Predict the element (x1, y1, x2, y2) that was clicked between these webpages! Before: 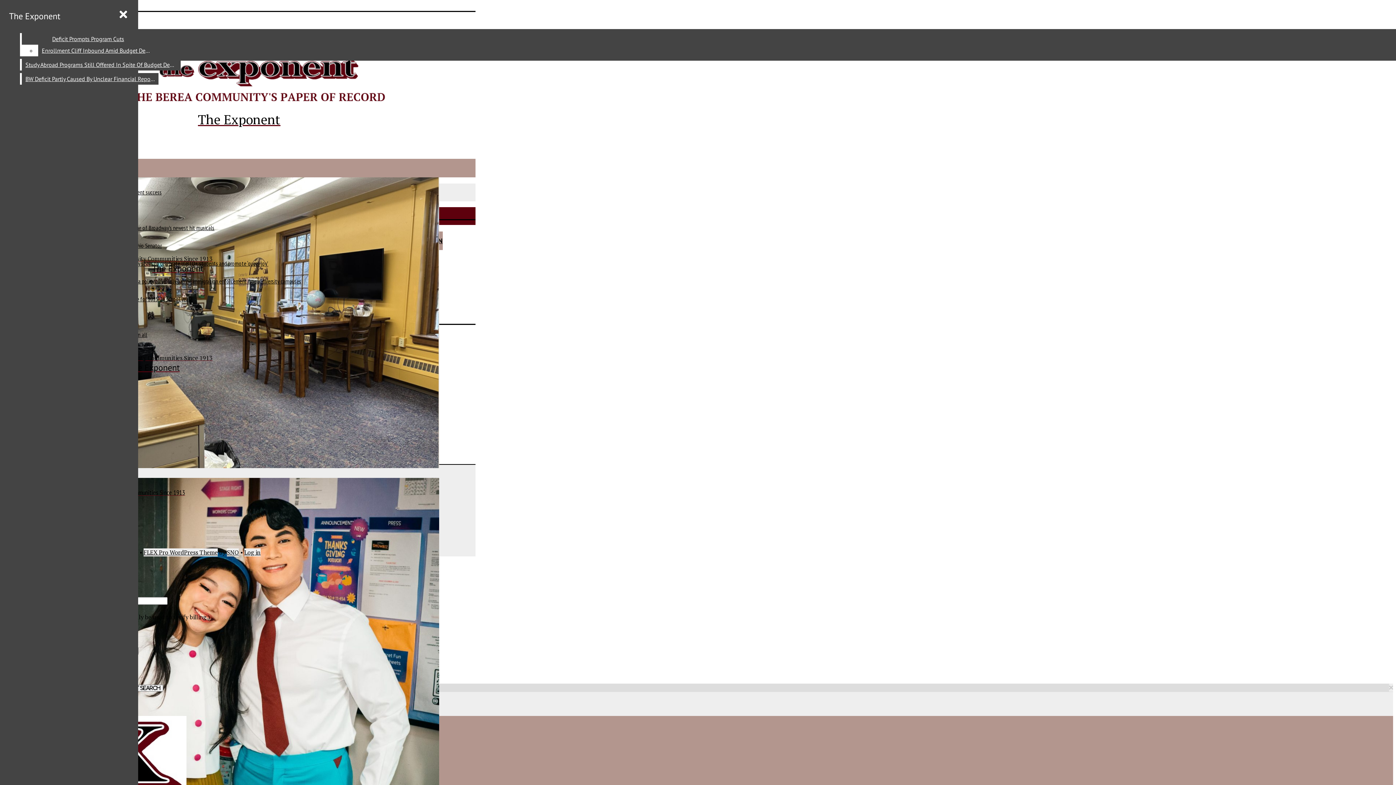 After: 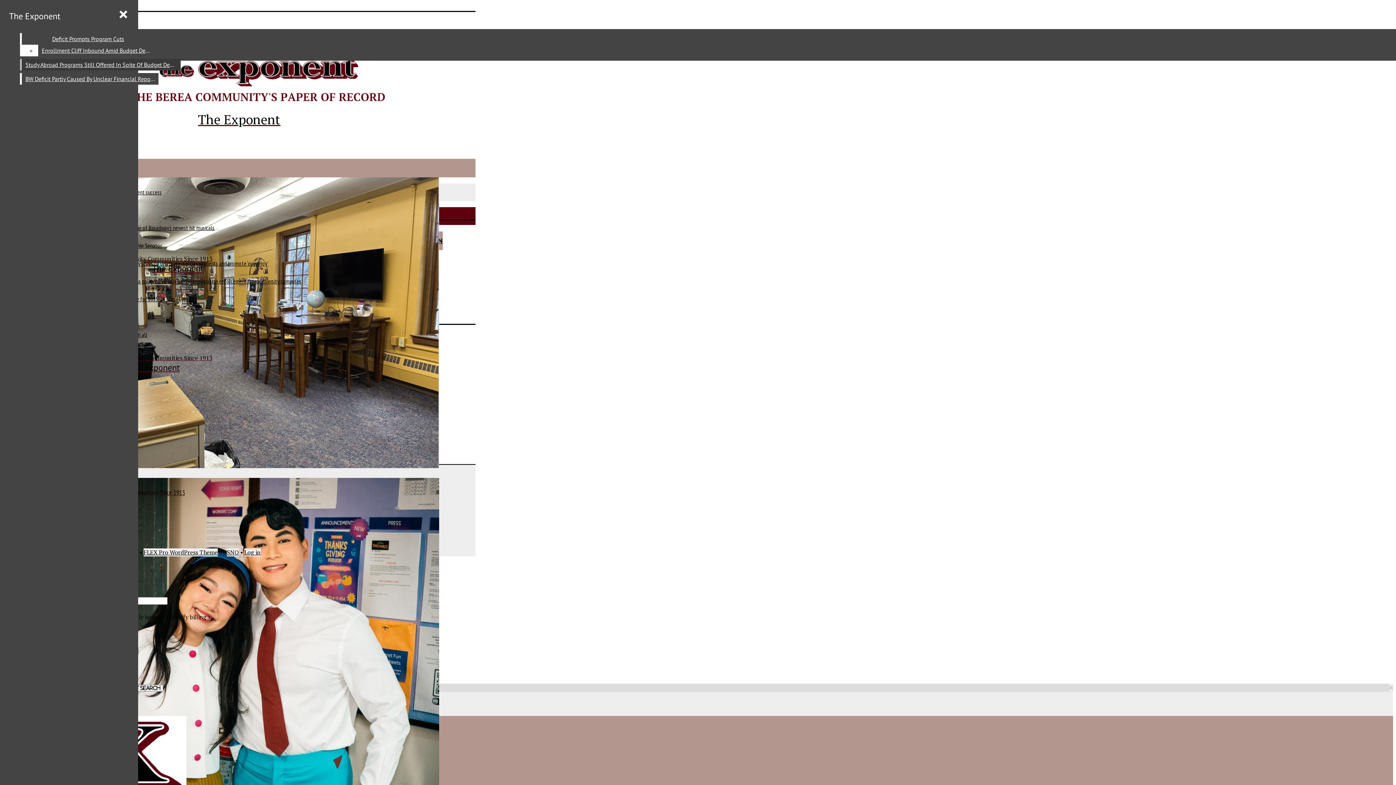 Action: bbox: (38, 44, 154, 56) label: Enrollment Cliff Inbound Amid Budget Deficit